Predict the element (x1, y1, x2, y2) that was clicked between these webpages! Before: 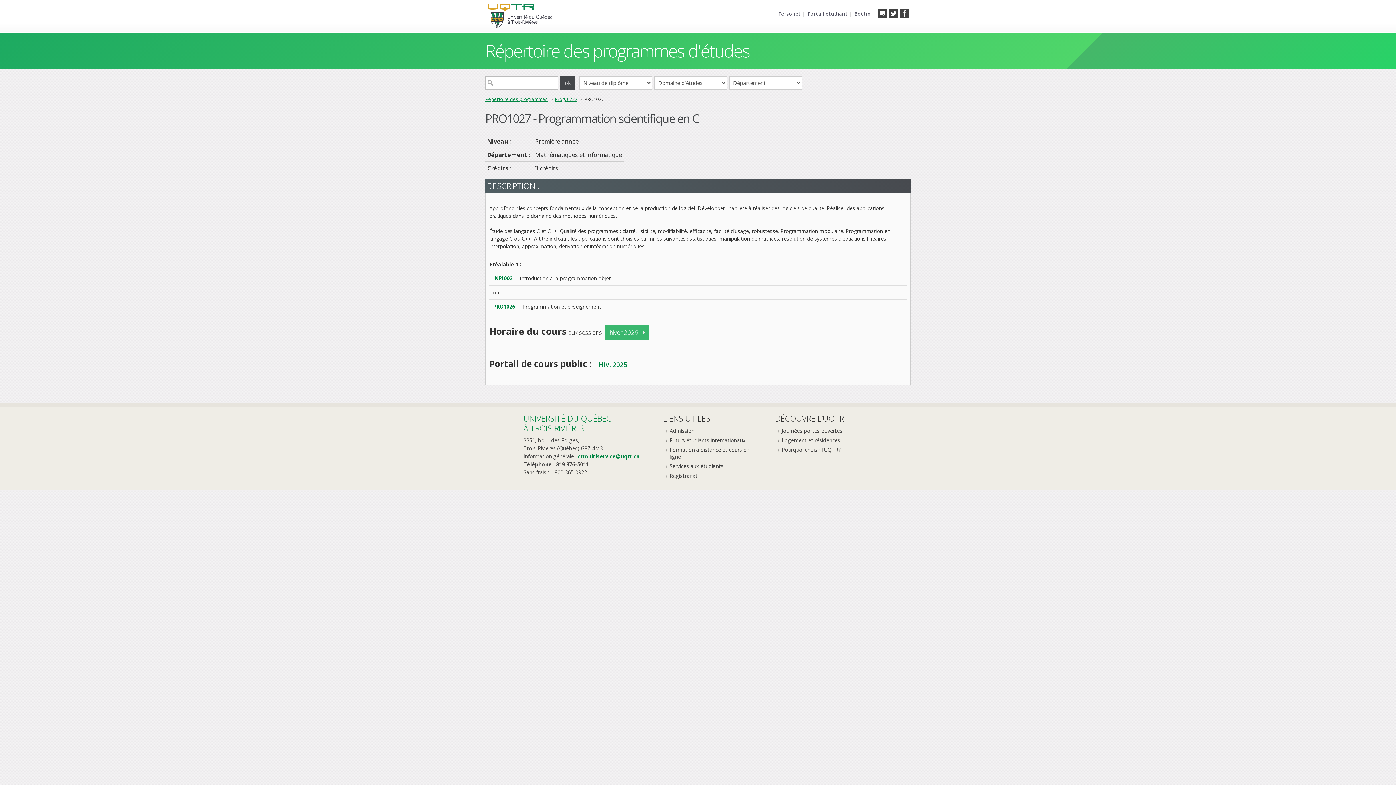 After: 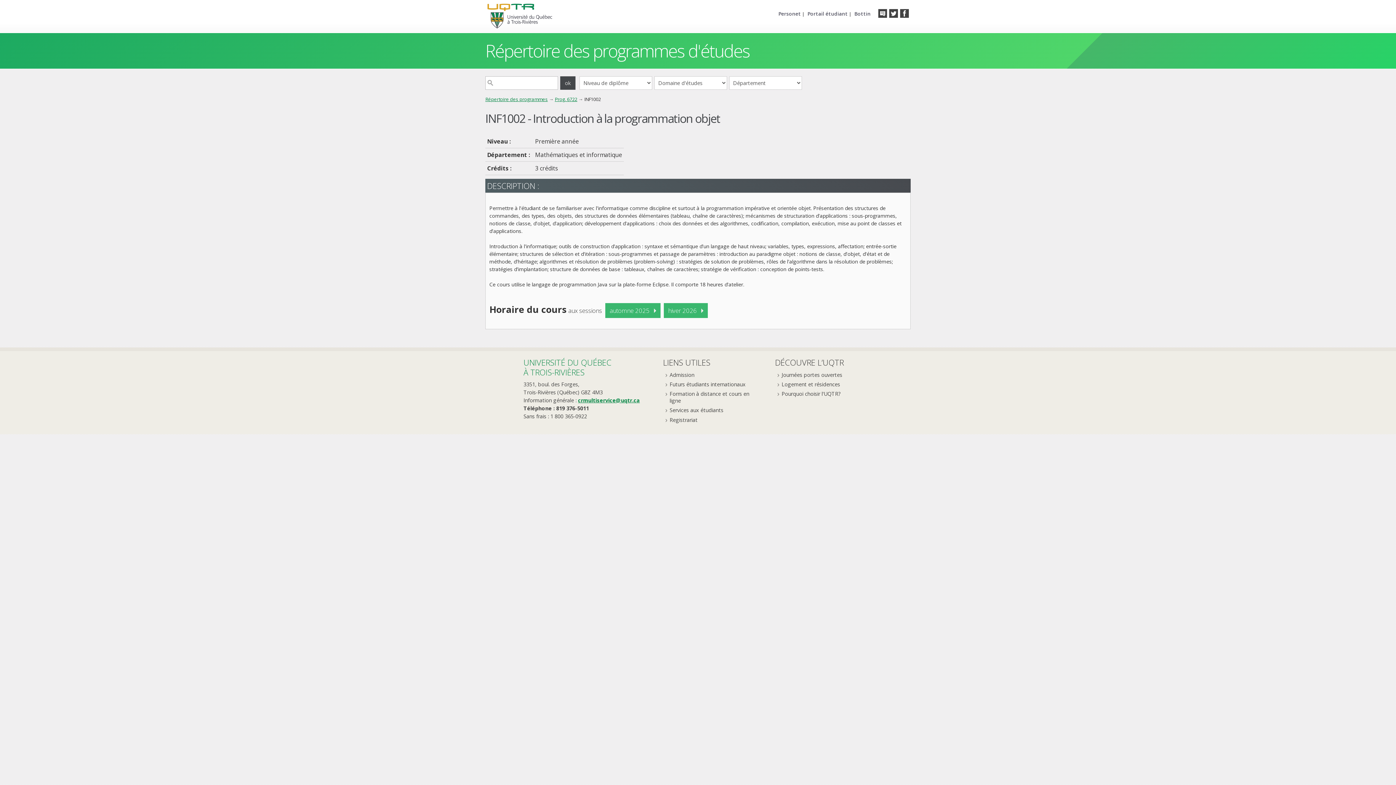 Action: label: INF1002 bbox: (493, 274, 512, 281)